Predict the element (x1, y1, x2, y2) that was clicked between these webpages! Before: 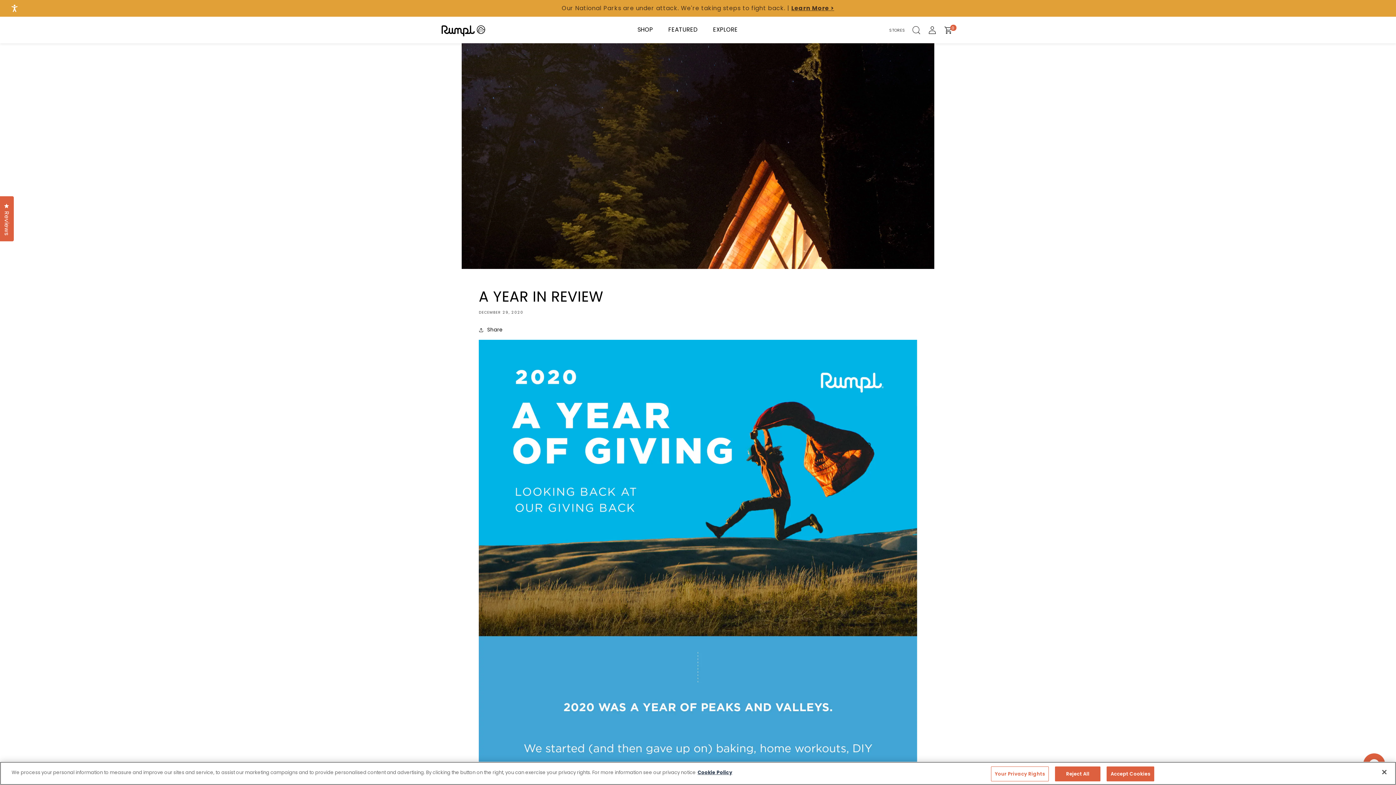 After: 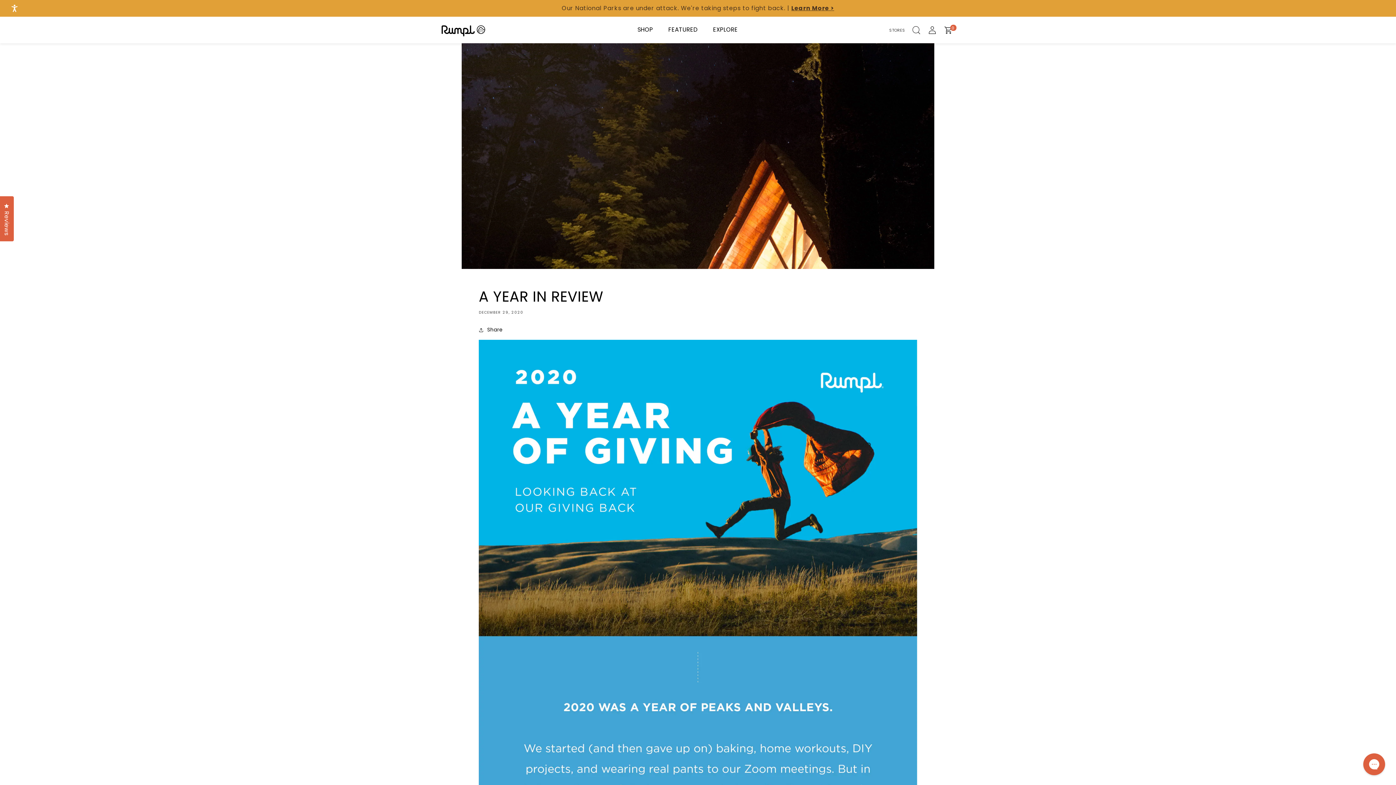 Action: bbox: (1055, 766, 1100, 781) label: Reject All